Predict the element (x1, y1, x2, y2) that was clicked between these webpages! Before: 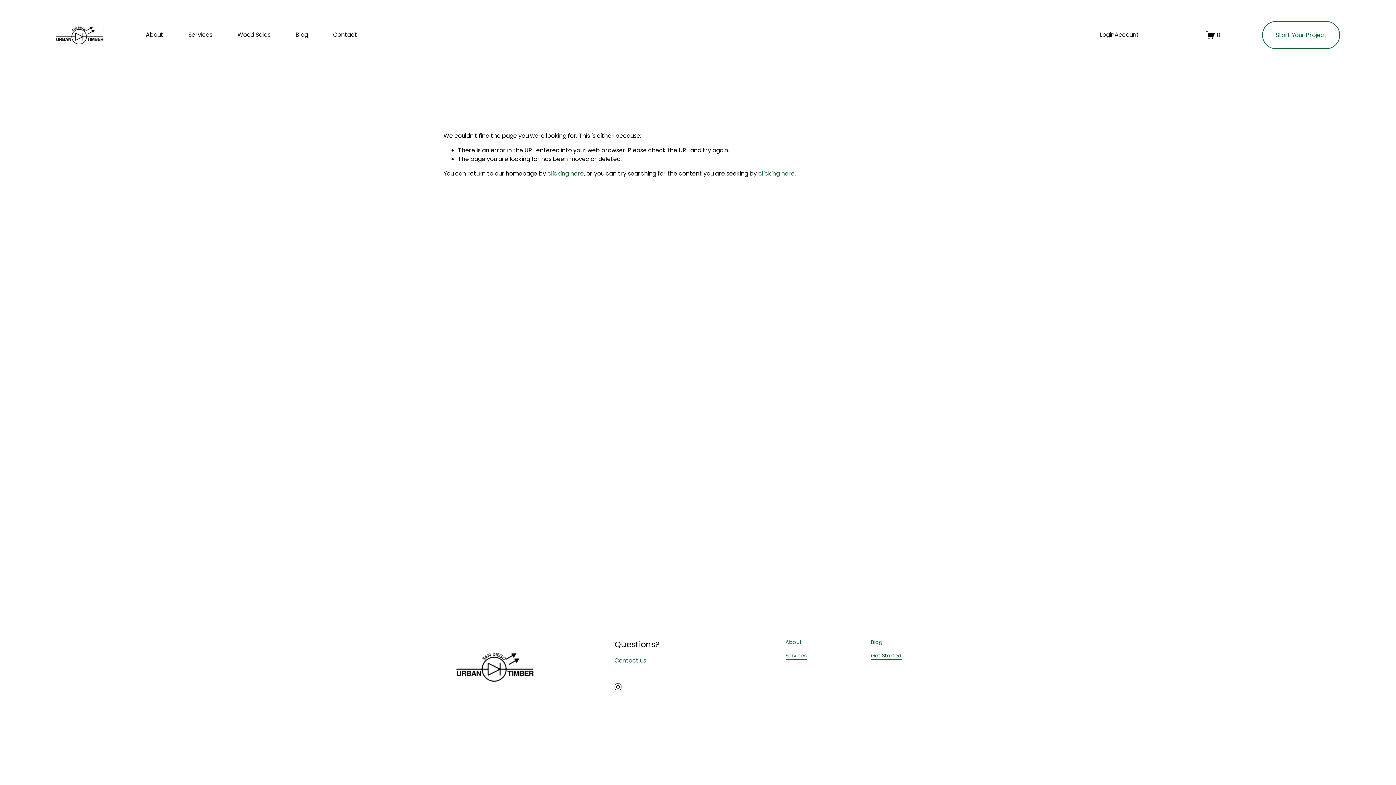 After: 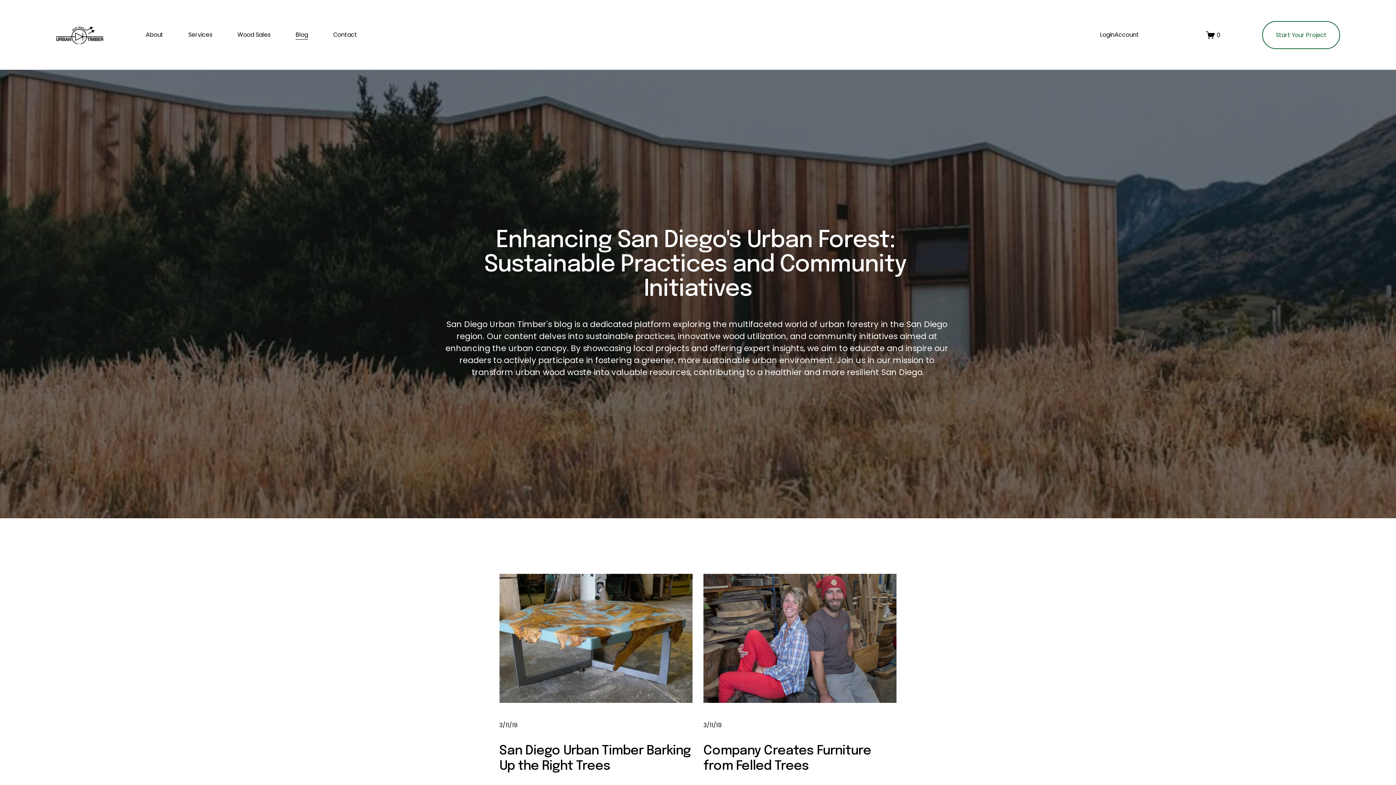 Action: label: Blog bbox: (295, 29, 308, 39)